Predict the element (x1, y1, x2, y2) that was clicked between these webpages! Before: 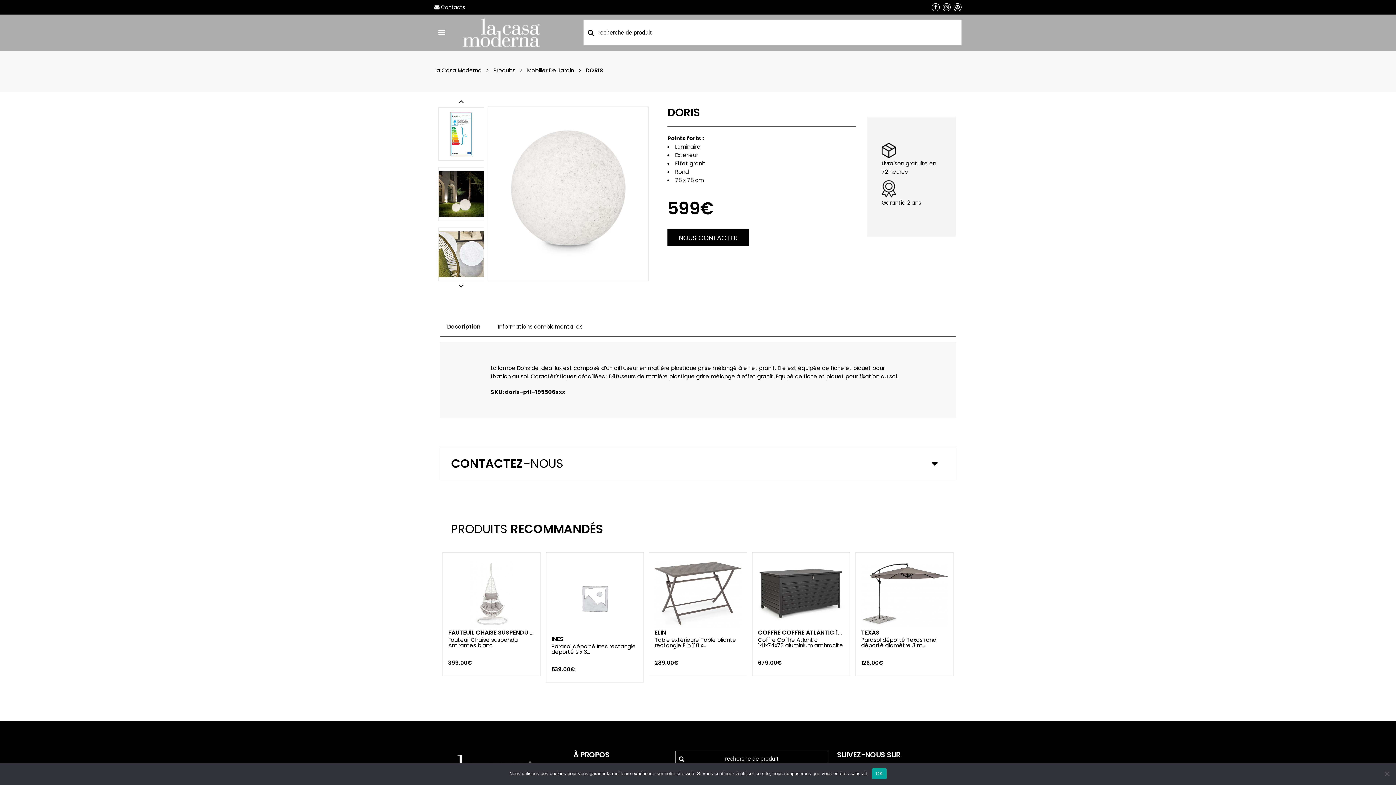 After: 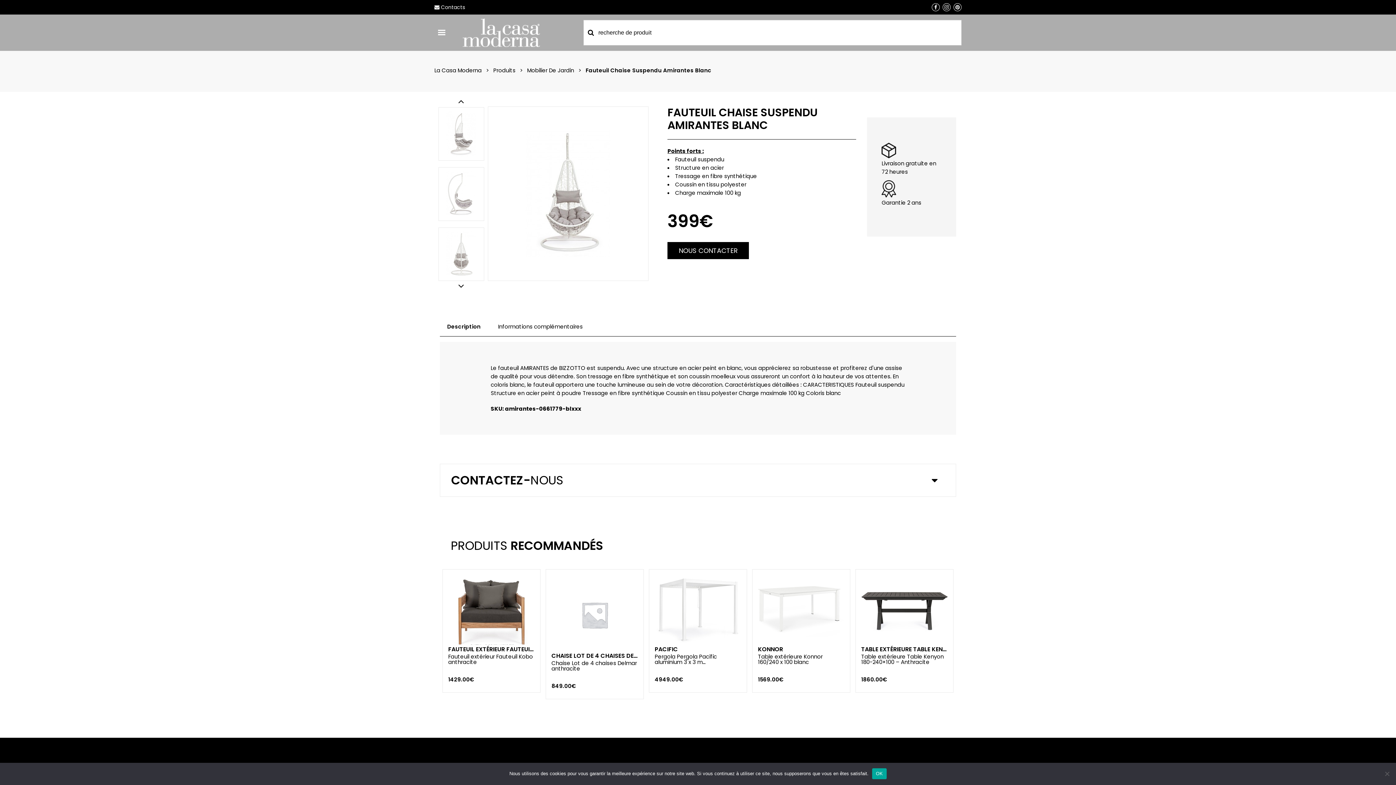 Action: bbox: (448, 562, 534, 628)